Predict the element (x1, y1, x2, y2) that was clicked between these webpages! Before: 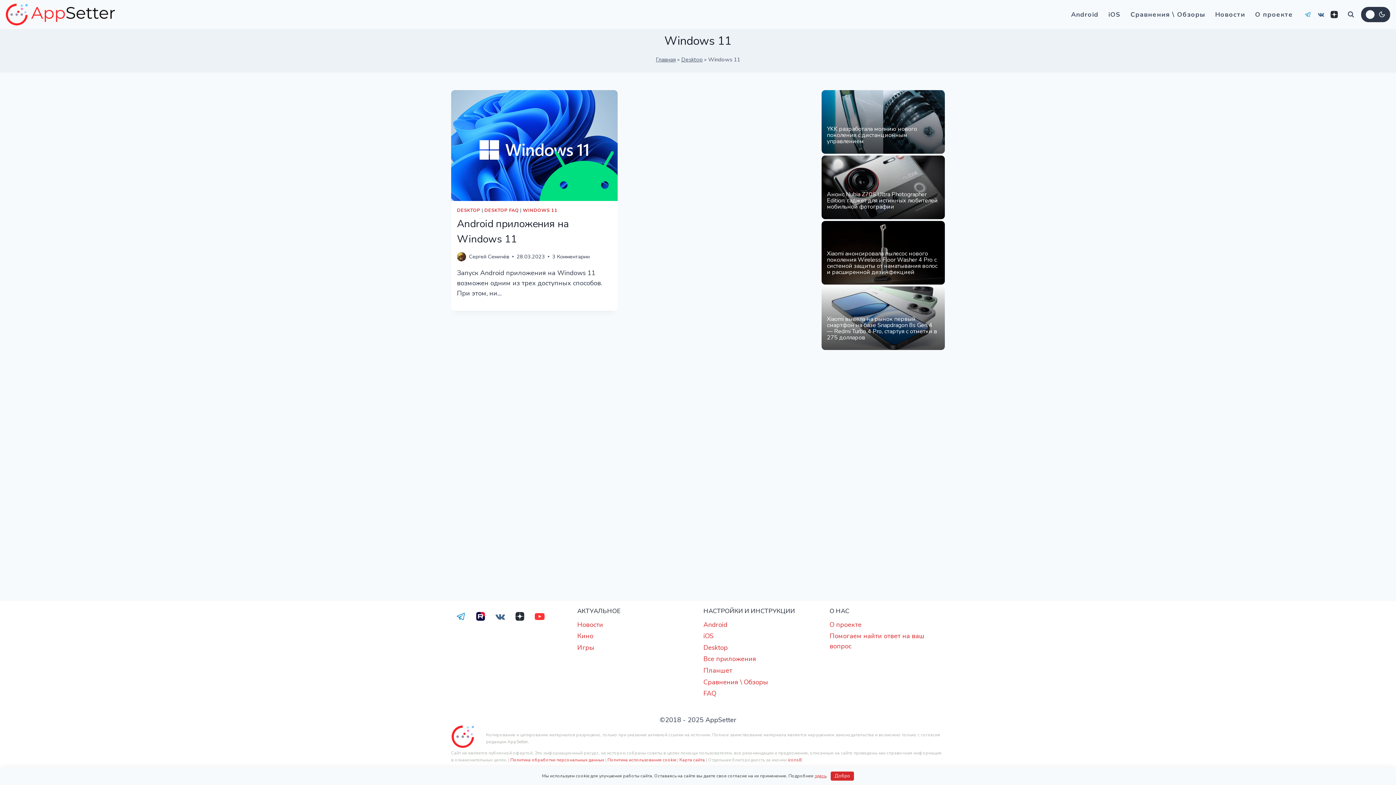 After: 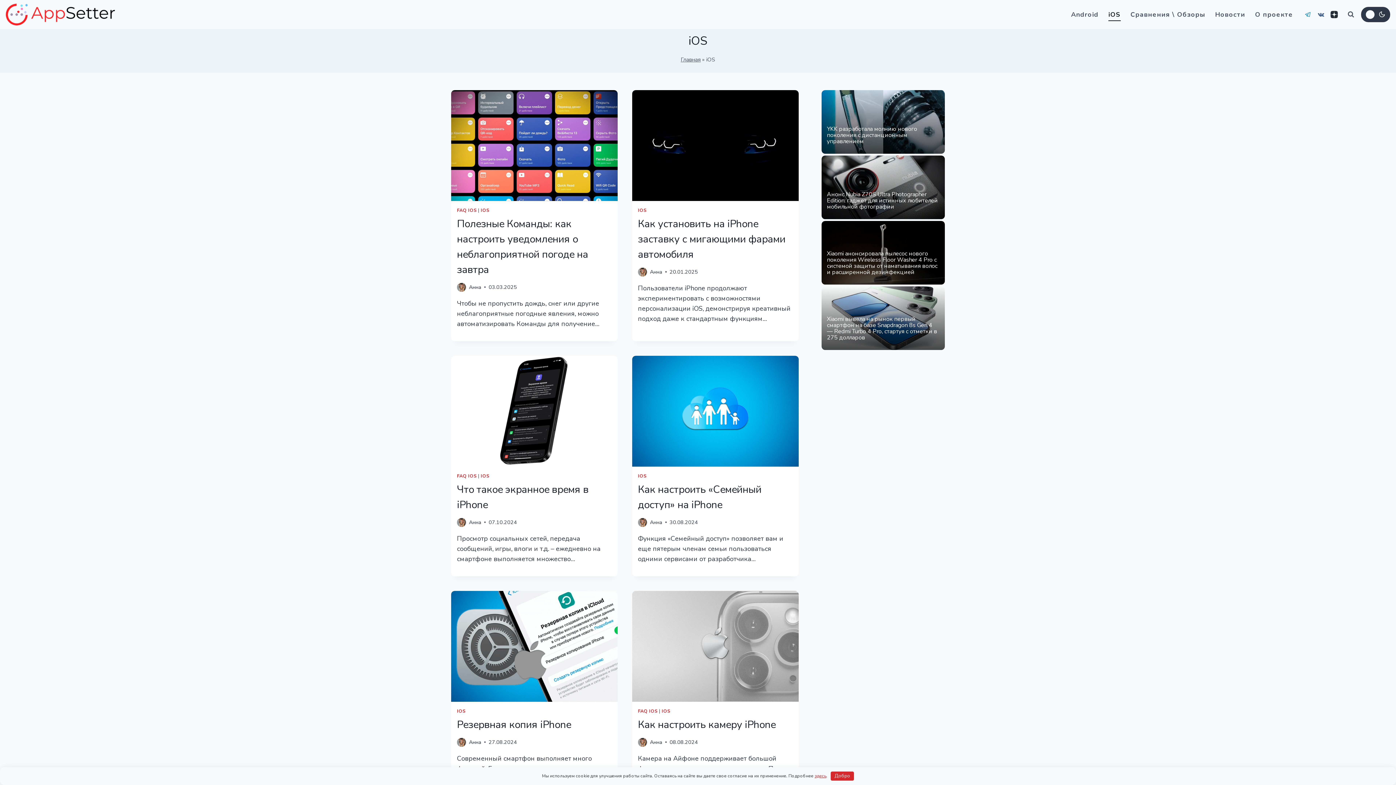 Action: label: iOS bbox: (703, 630, 818, 642)